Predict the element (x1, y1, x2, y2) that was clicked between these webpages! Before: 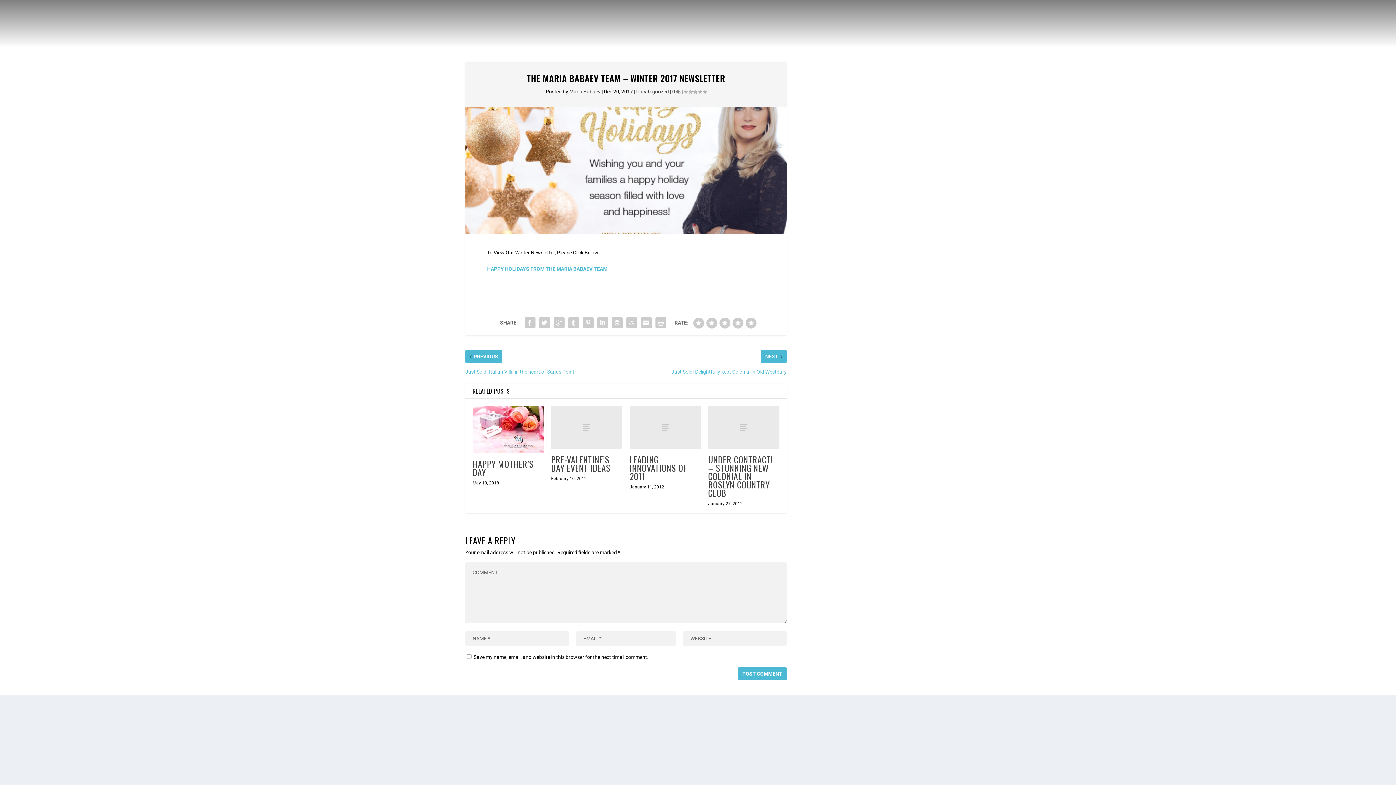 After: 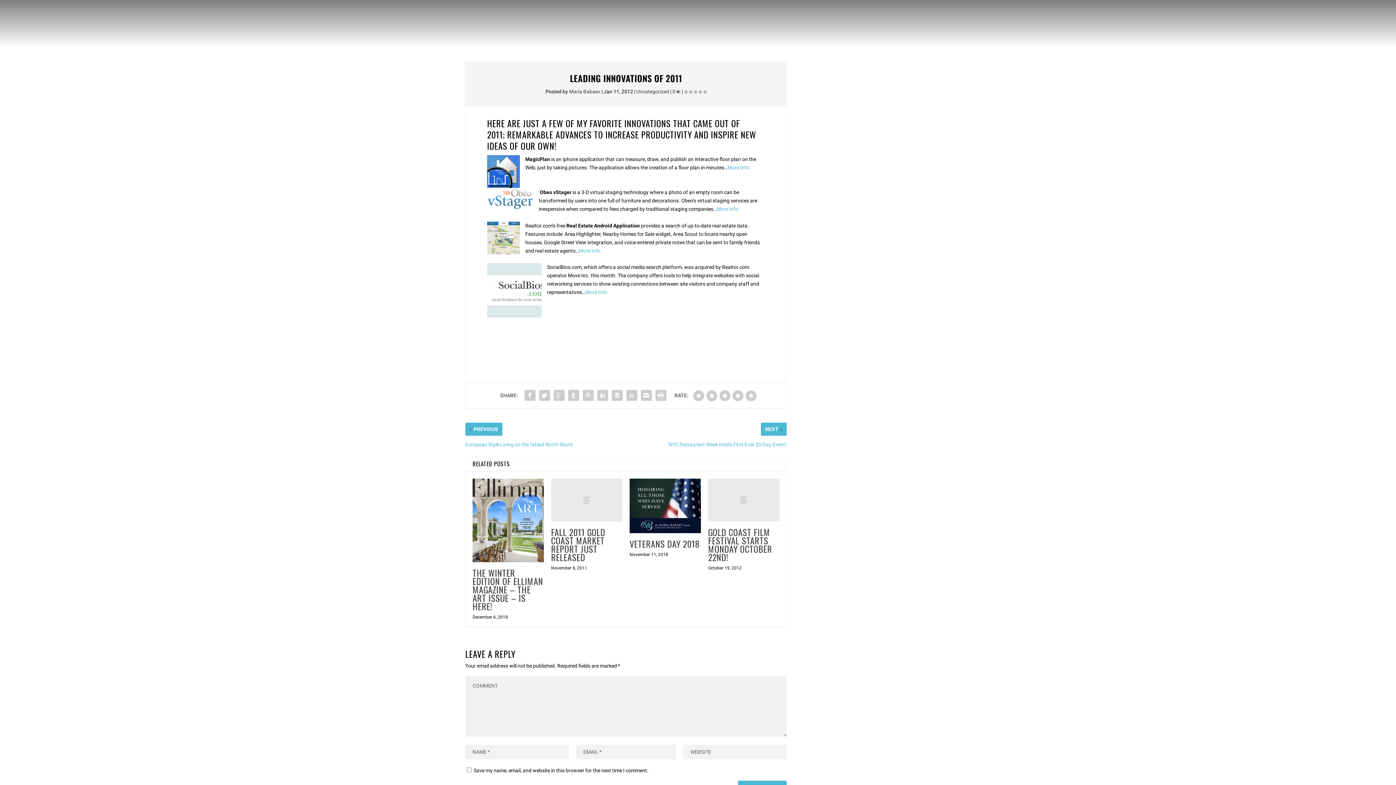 Action: label: LEADING INNOVATIONS OF 2011 bbox: (629, 453, 687, 482)